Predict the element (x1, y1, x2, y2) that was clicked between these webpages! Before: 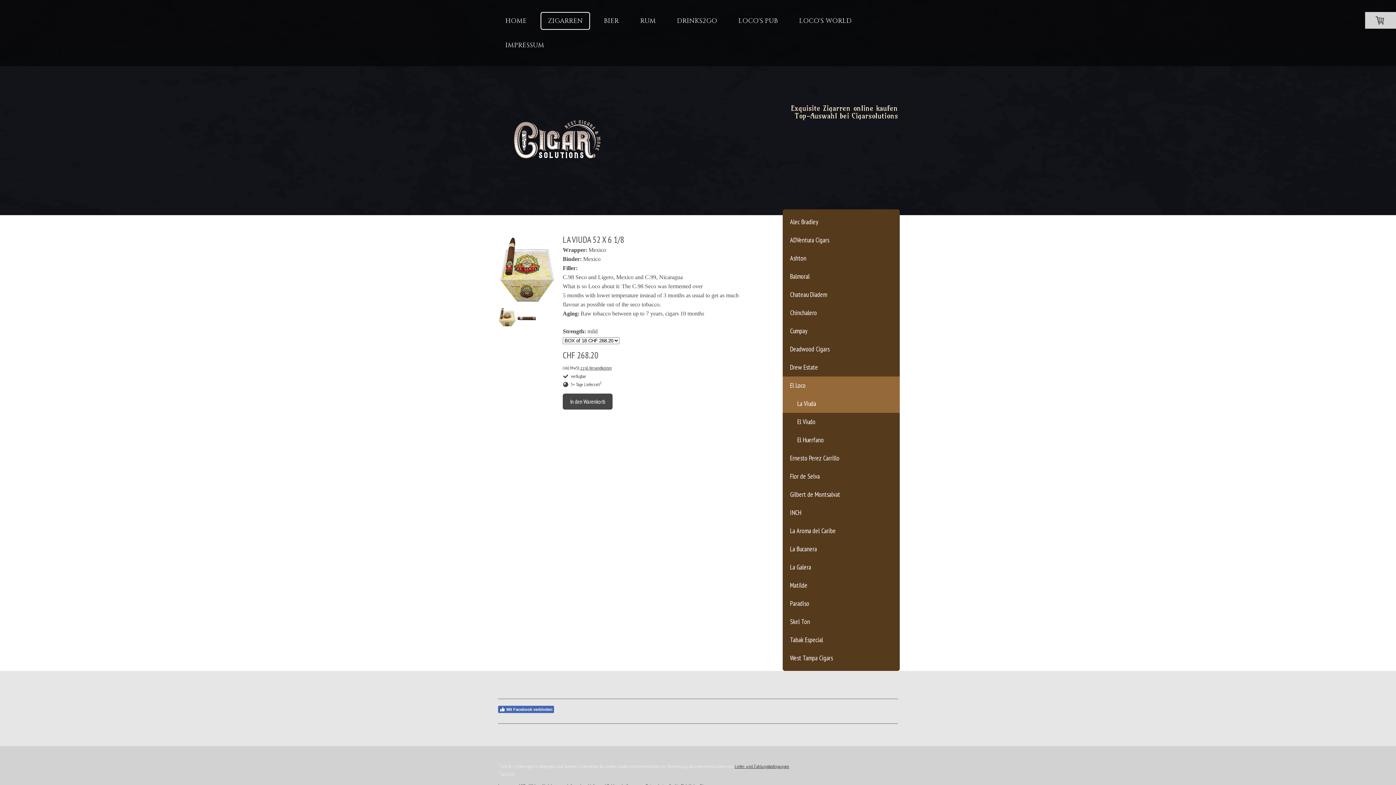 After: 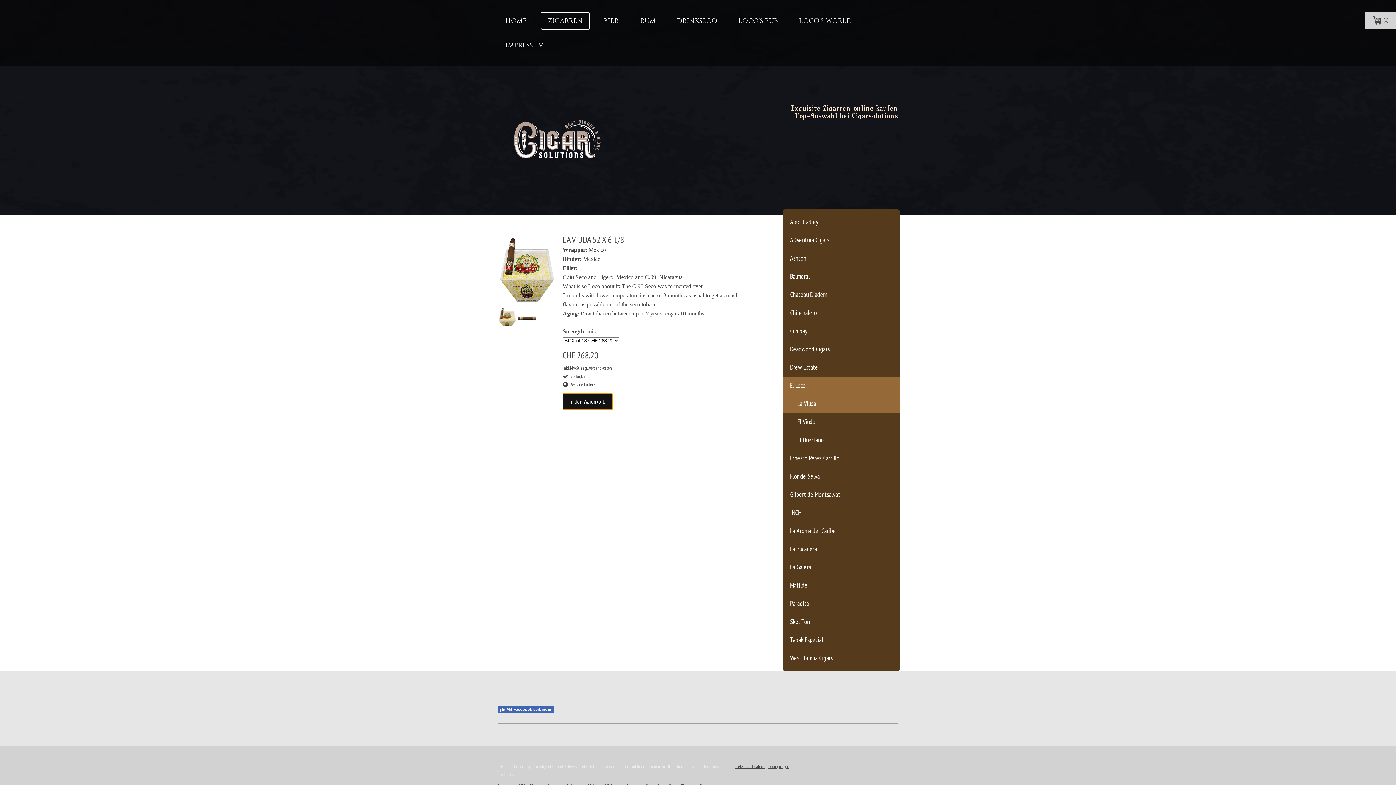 Action: label: In den Warenkorb bbox: (562, 393, 612, 409)